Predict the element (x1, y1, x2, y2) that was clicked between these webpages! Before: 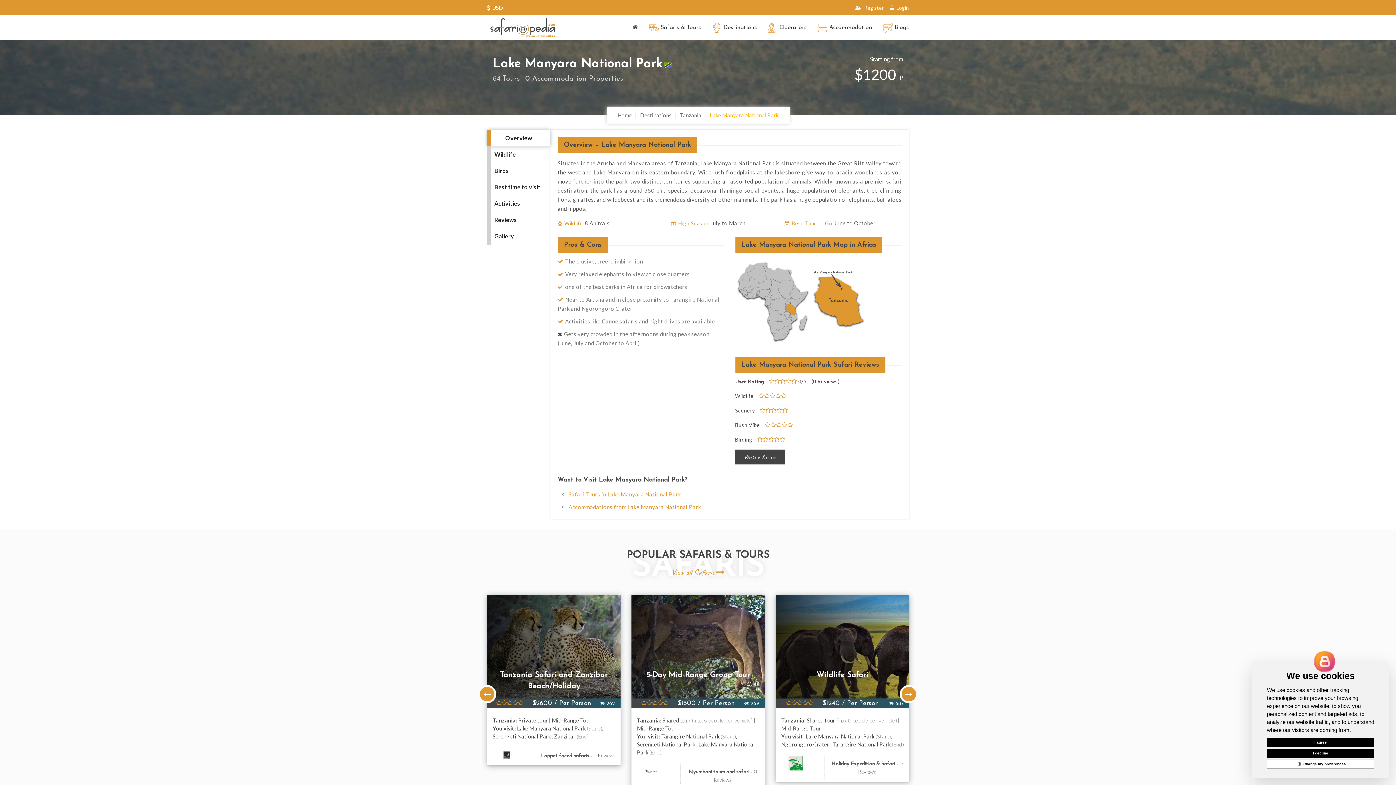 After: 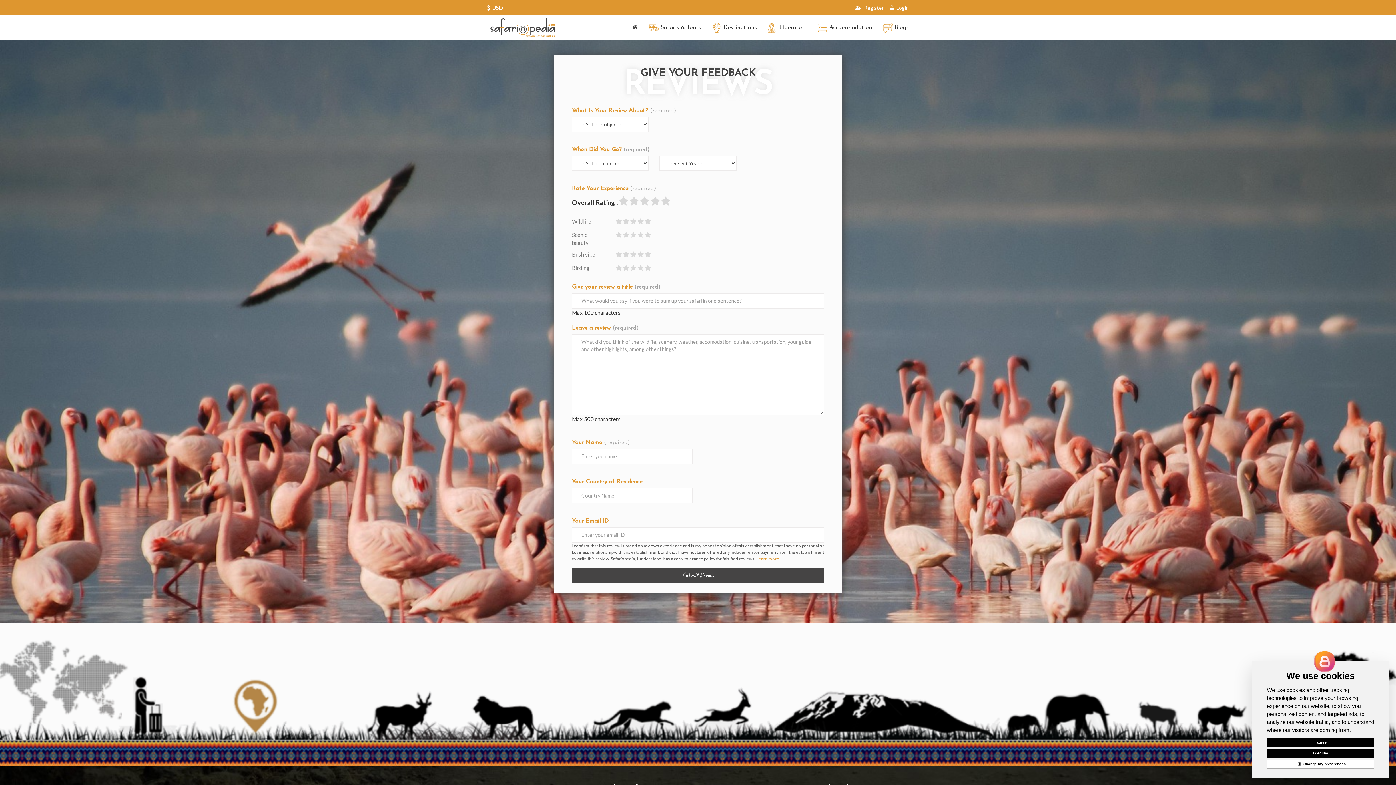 Action: bbox: (735, 449, 785, 464) label: Write a Review